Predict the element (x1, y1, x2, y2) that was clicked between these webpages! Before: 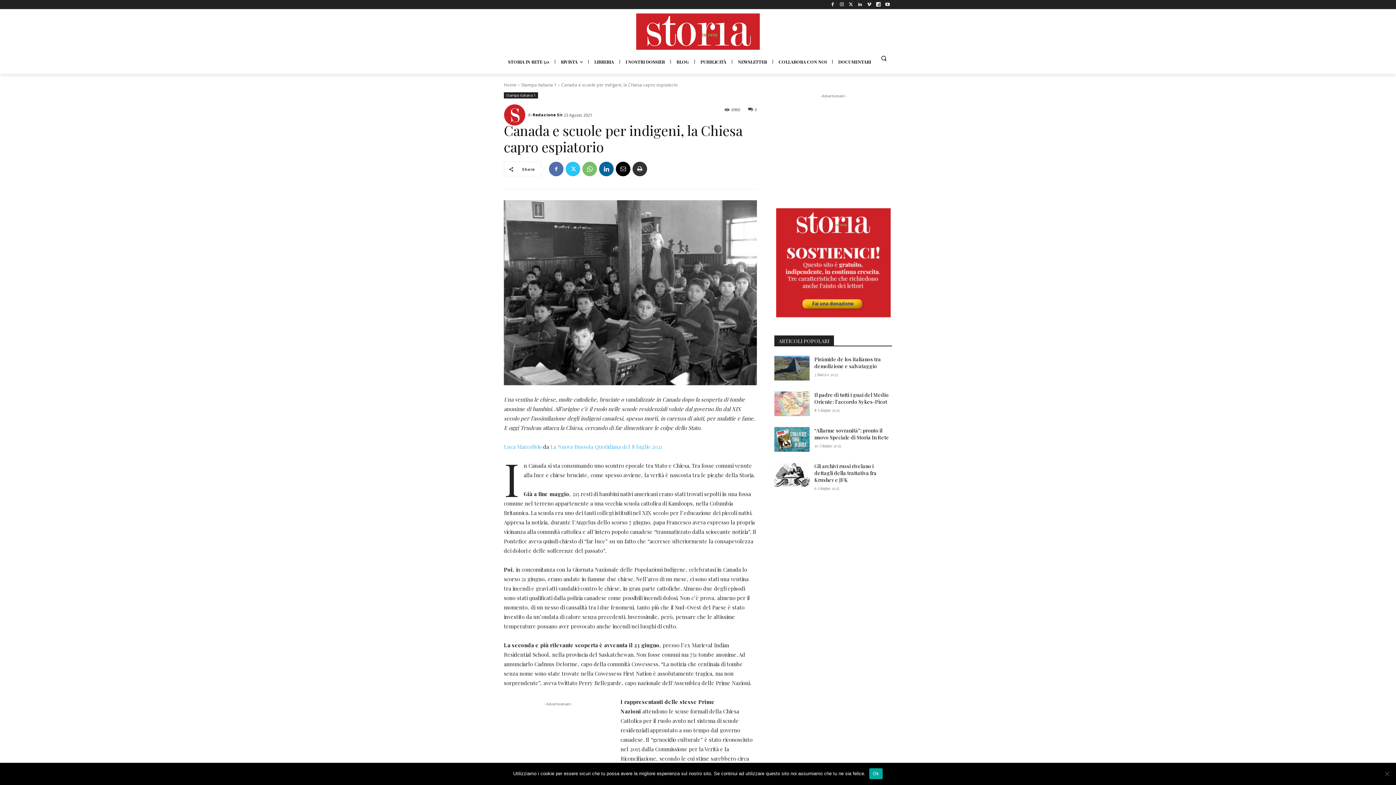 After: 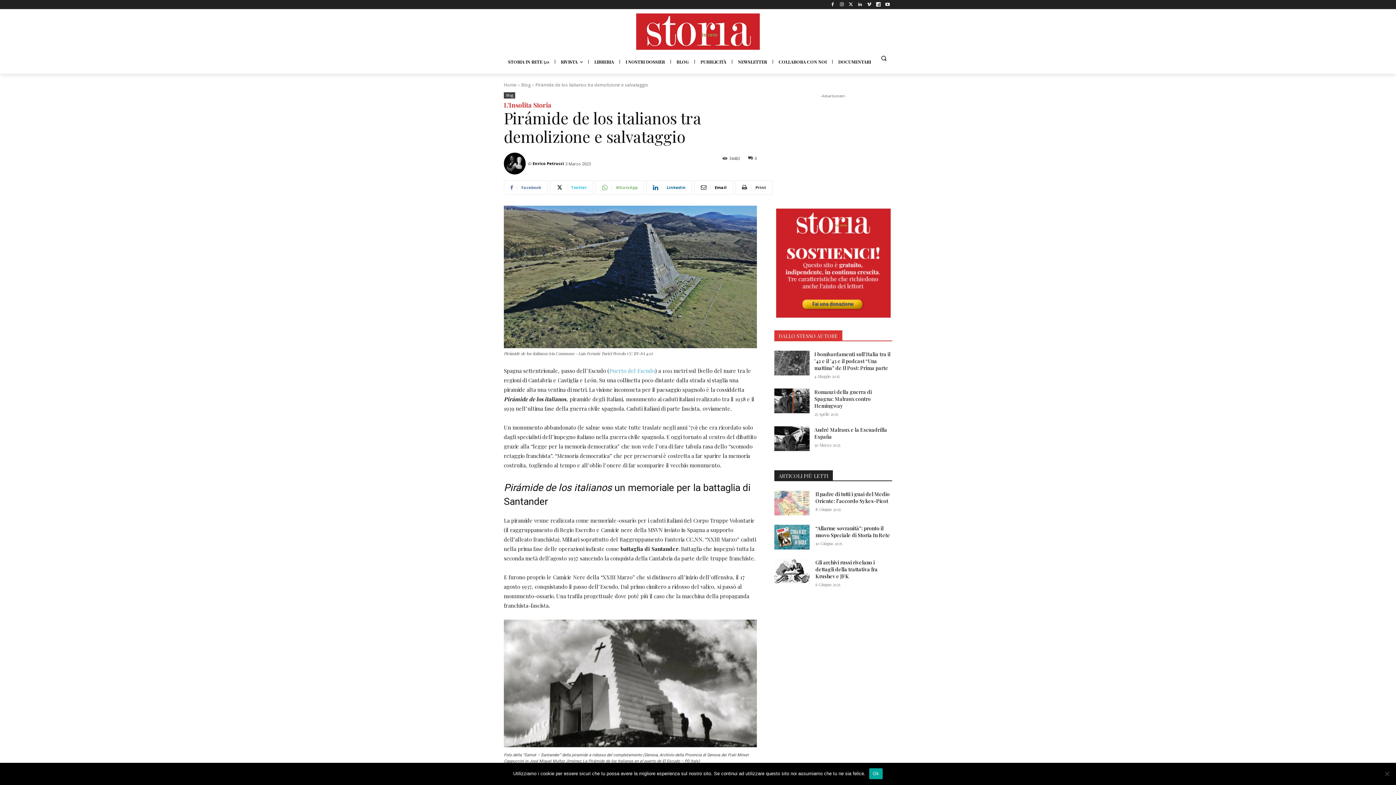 Action: label: Pirámide de los italianos tra demolizione e salvataggio bbox: (814, 265, 881, 278)